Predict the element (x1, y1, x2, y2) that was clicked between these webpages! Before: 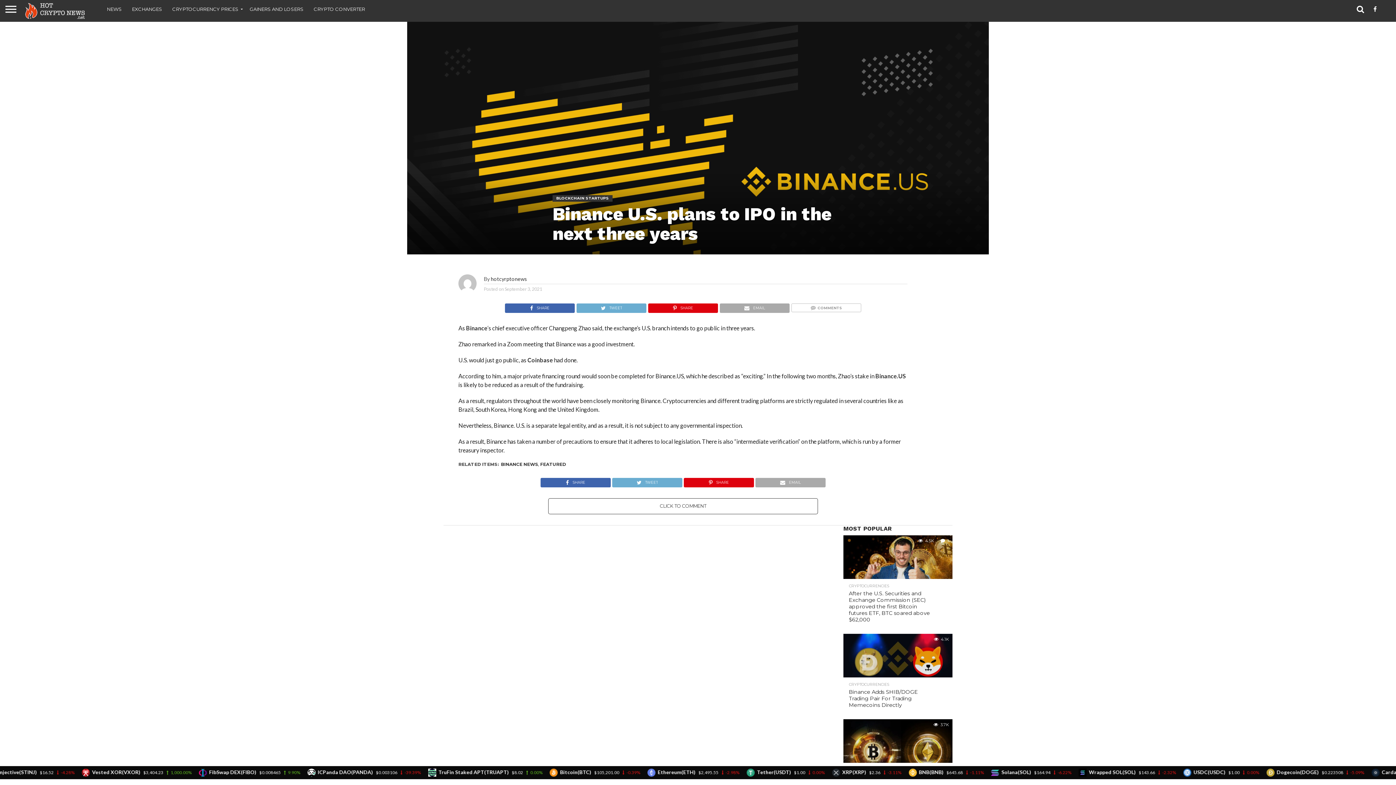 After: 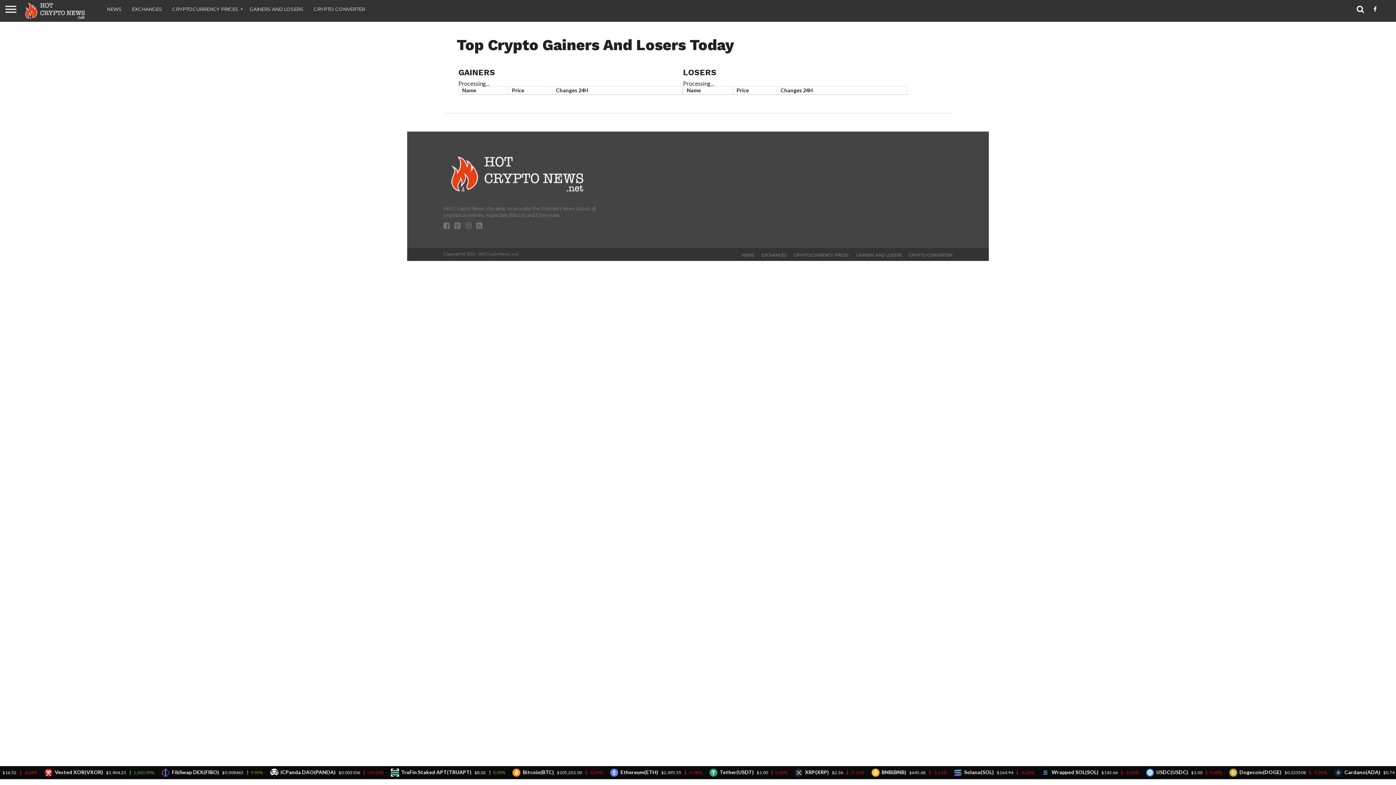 Action: label: GAINERS AND LOSERS bbox: (244, 0, 308, 18)